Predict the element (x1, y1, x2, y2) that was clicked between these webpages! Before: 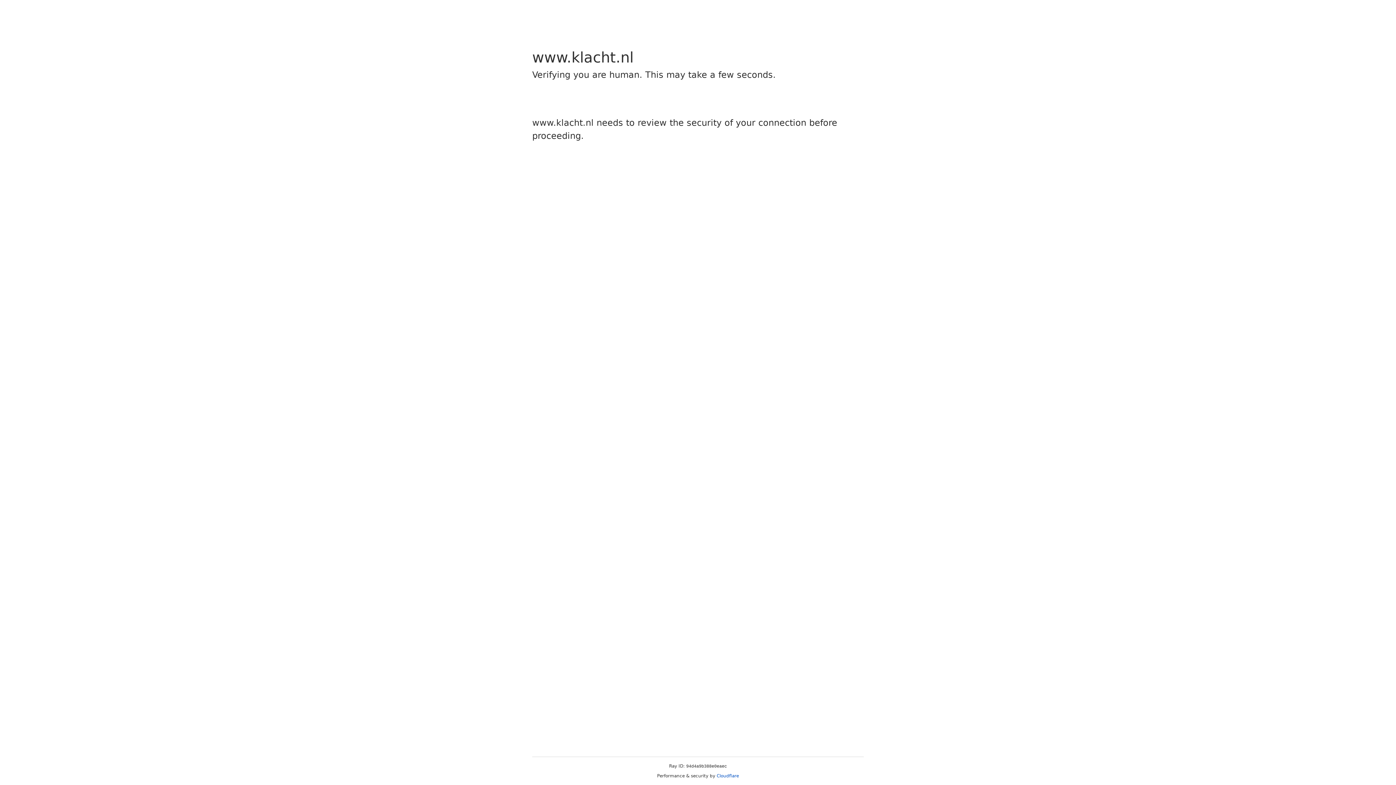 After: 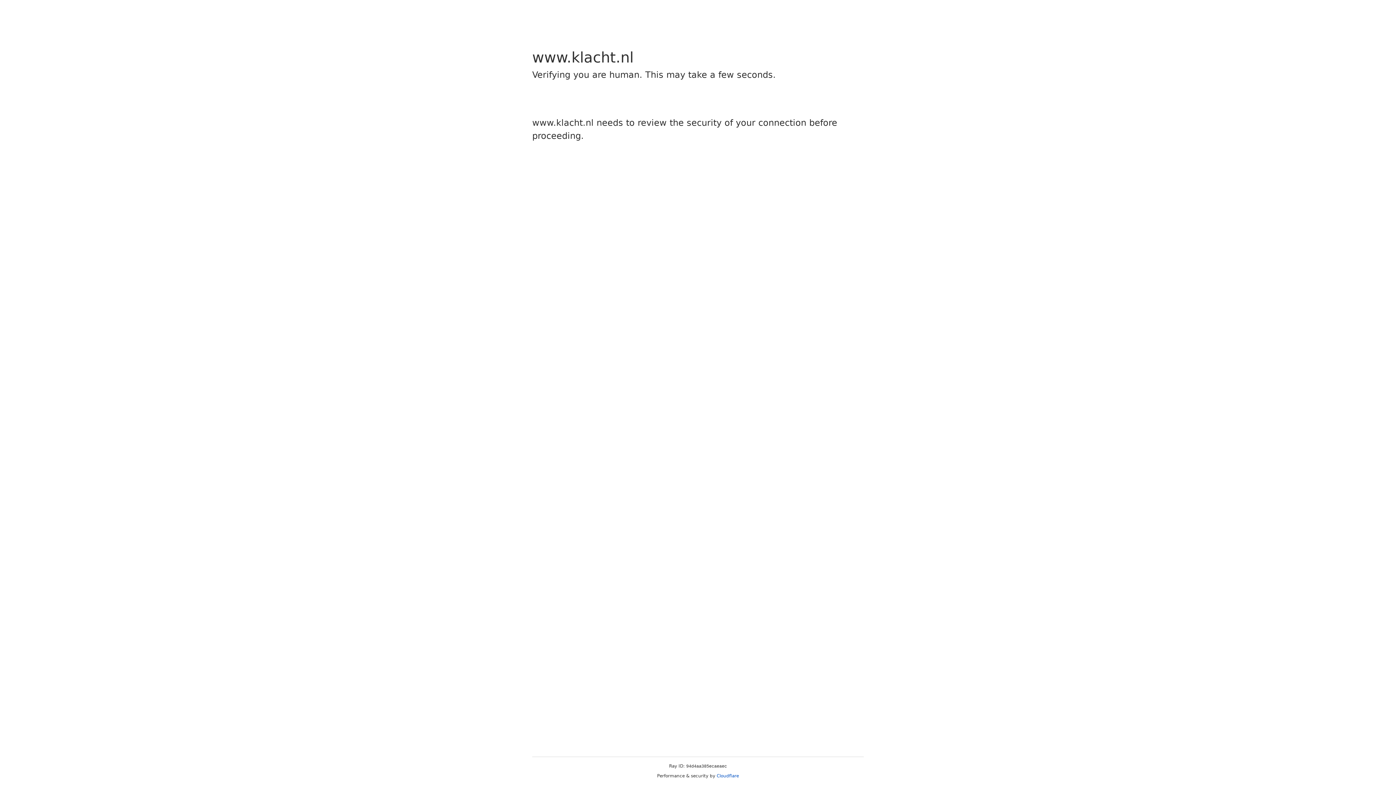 Action: bbox: (716, 773, 739, 778) label: Cloudflare